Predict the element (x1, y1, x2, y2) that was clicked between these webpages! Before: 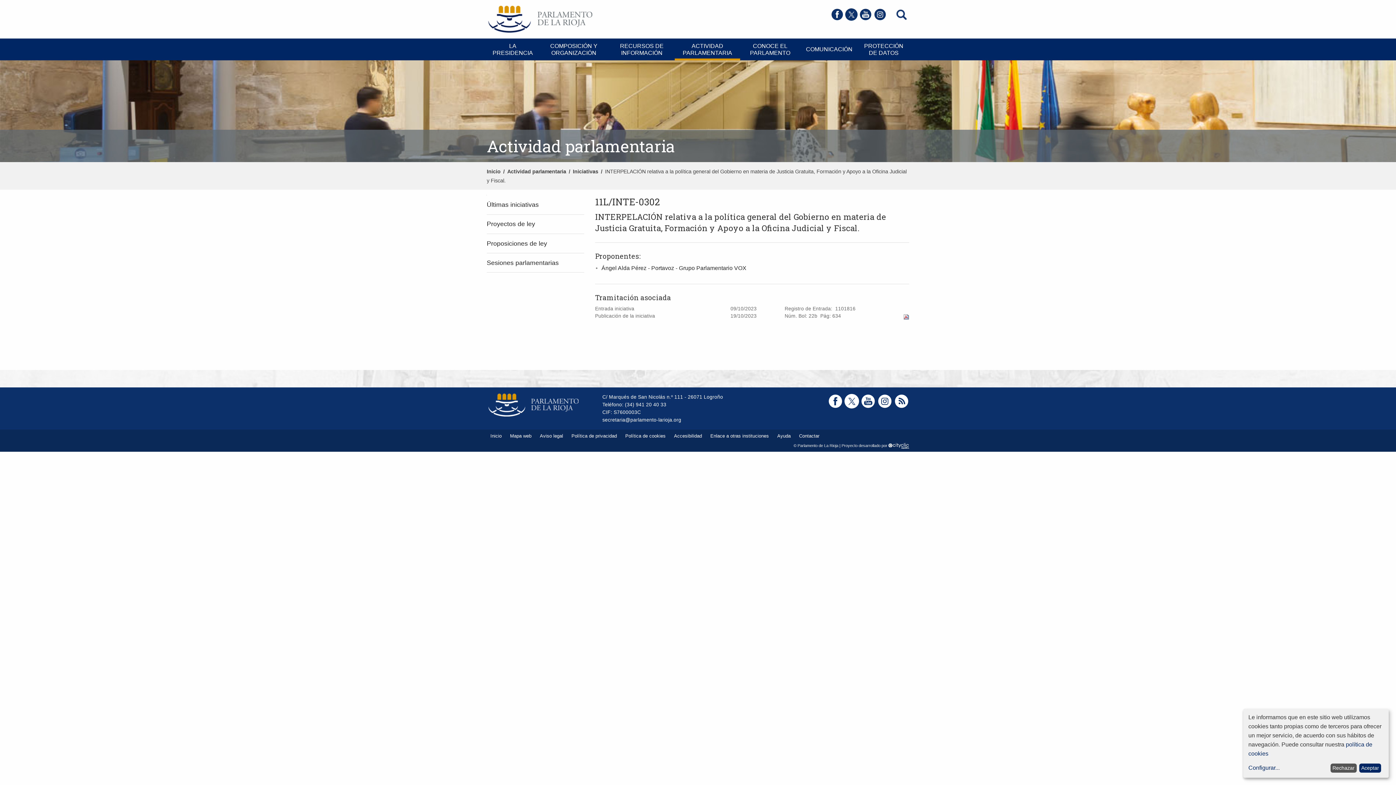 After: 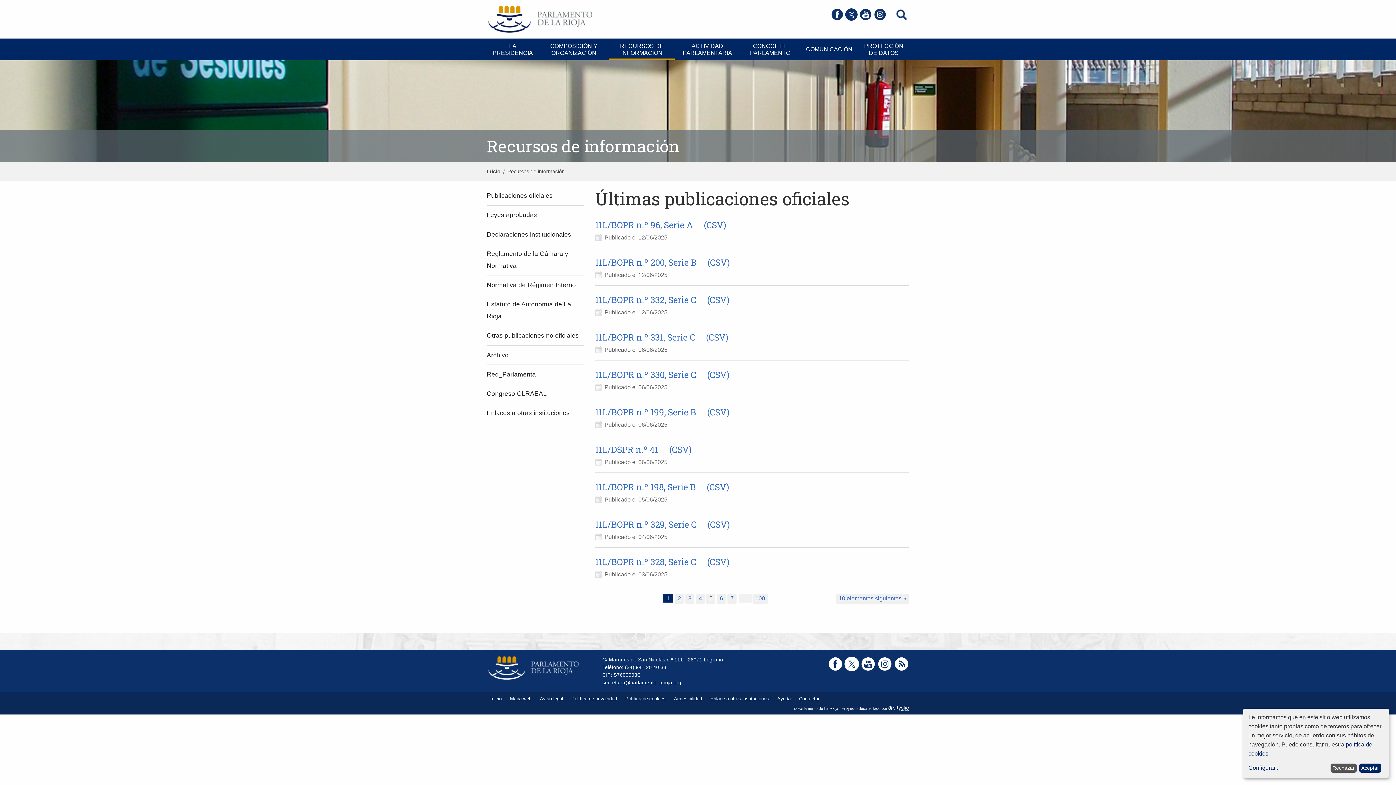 Action: label: RECURSOS DE INFORMACIÓN bbox: (609, 38, 674, 60)